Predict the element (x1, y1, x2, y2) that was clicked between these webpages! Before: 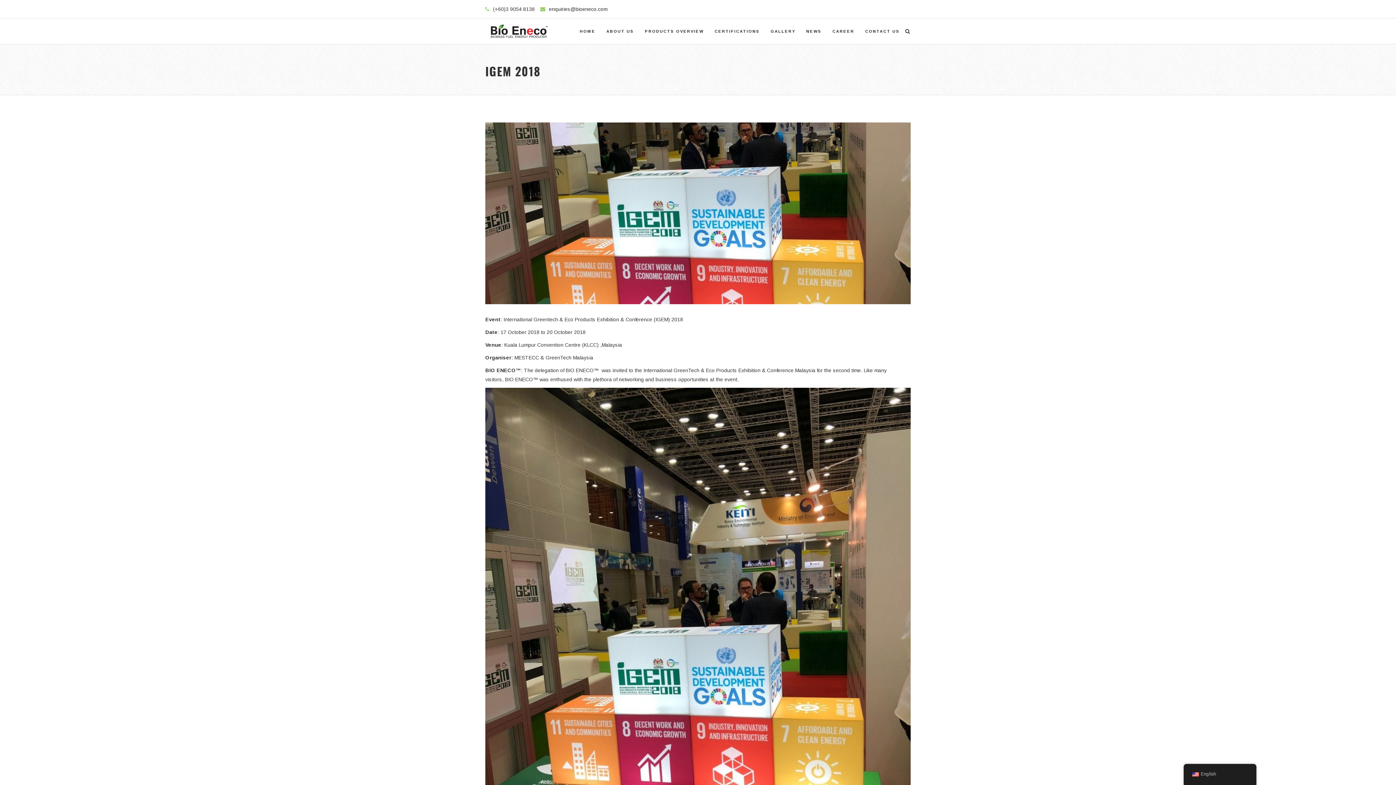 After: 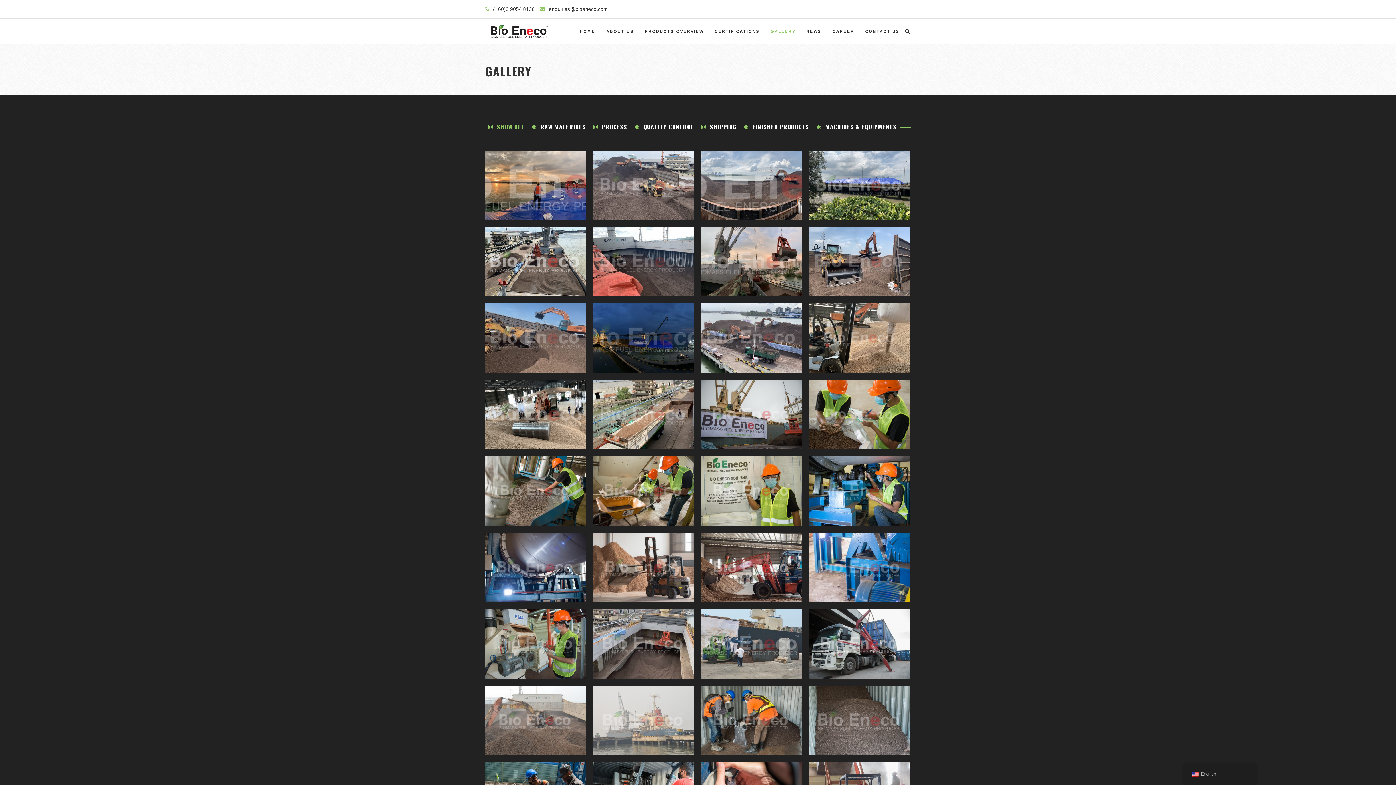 Action: bbox: (765, 18, 801, 44) label: GALLERY